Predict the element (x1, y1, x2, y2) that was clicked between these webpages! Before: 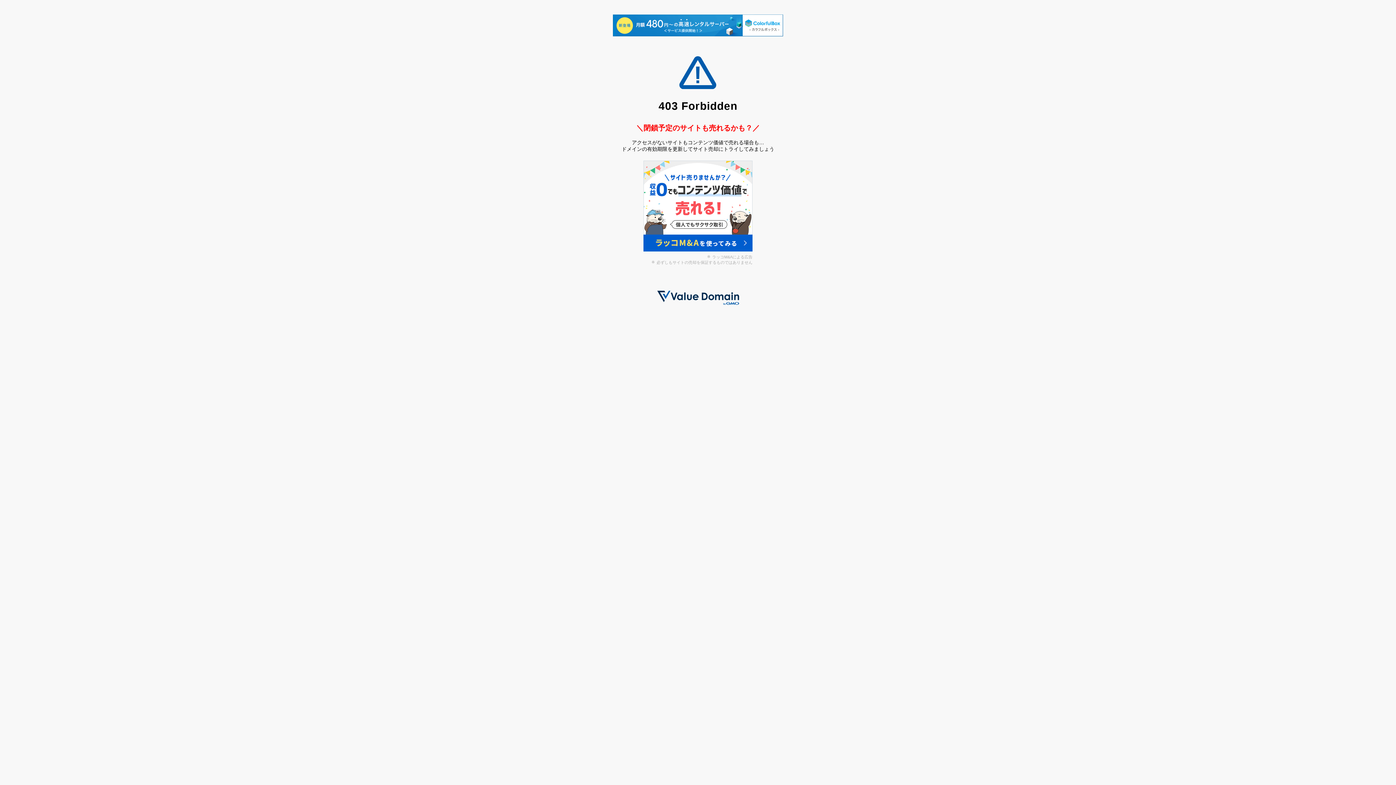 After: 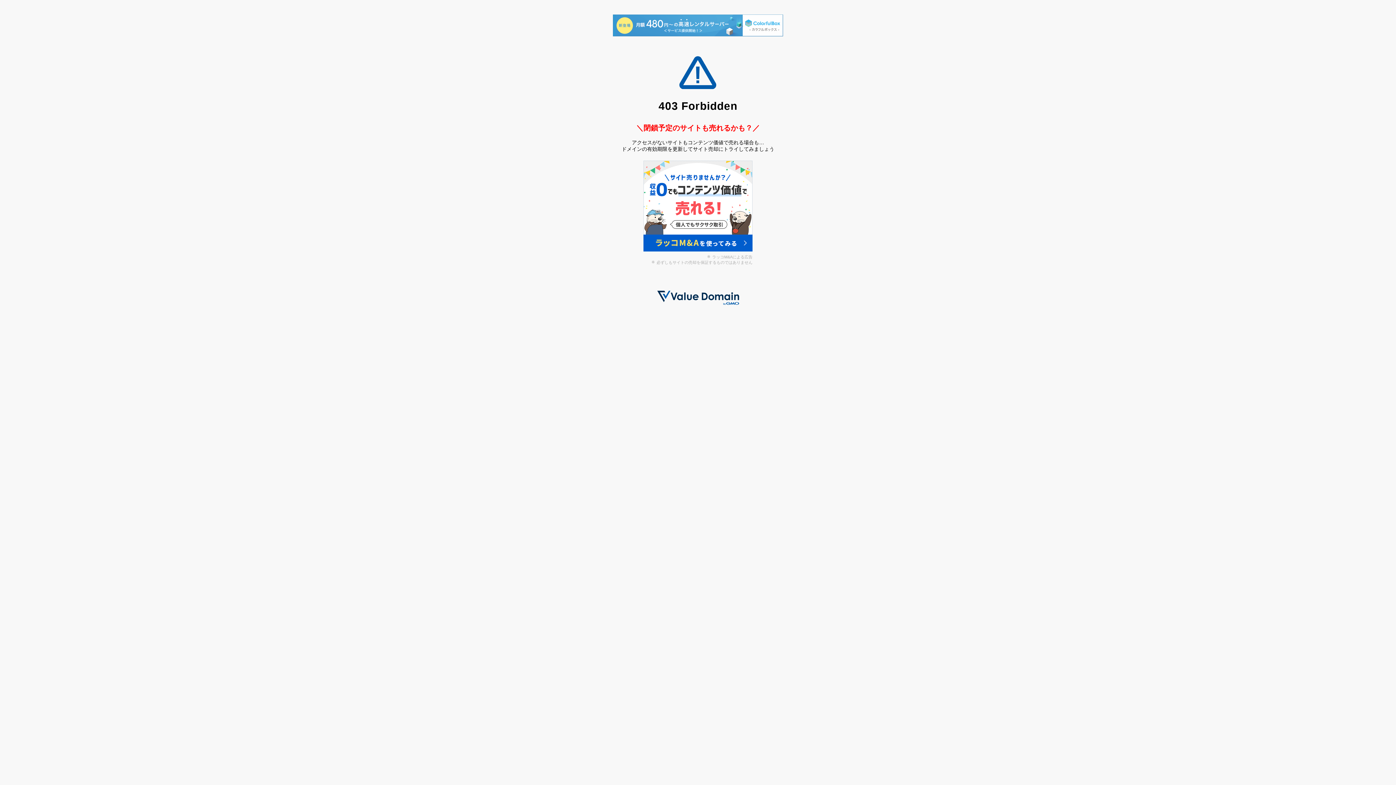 Action: bbox: (613, 14, 783, 37)